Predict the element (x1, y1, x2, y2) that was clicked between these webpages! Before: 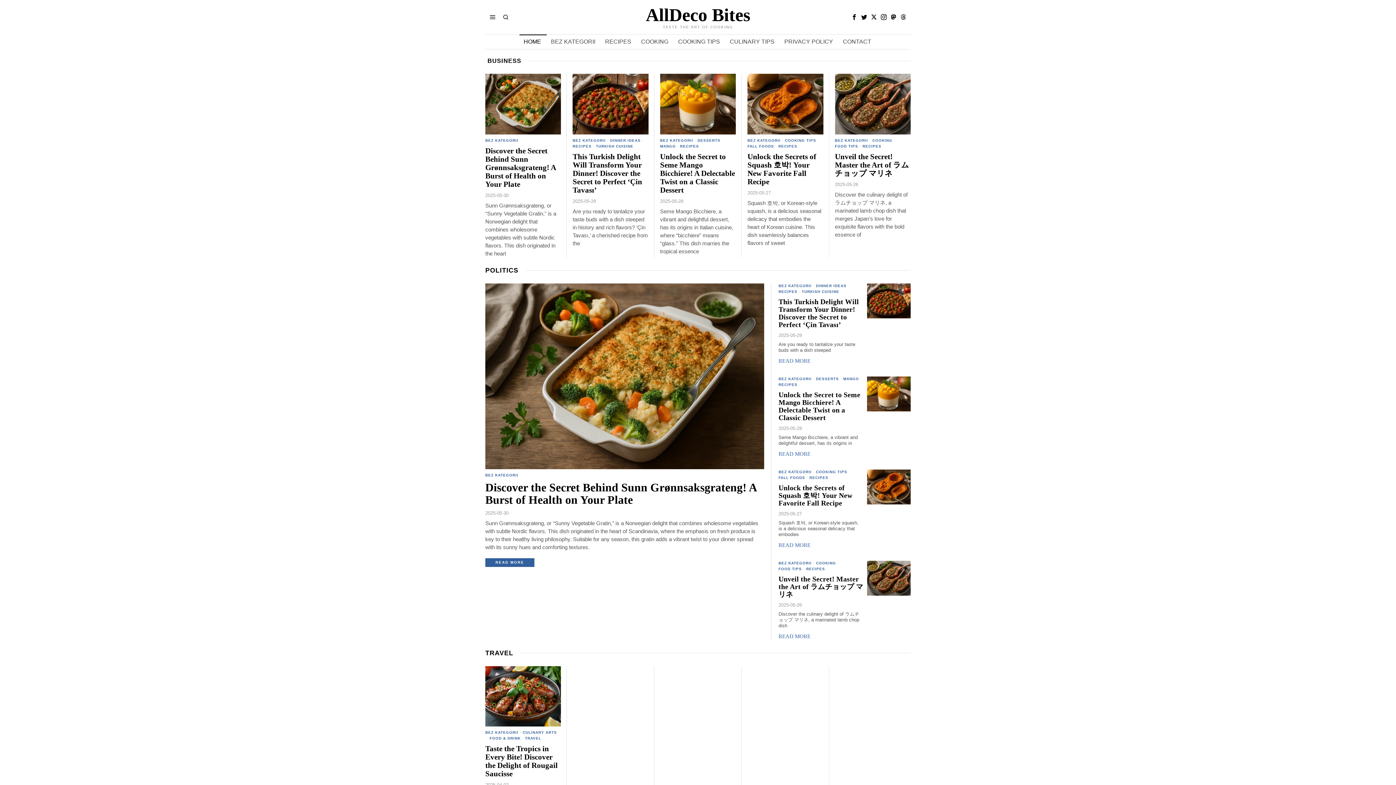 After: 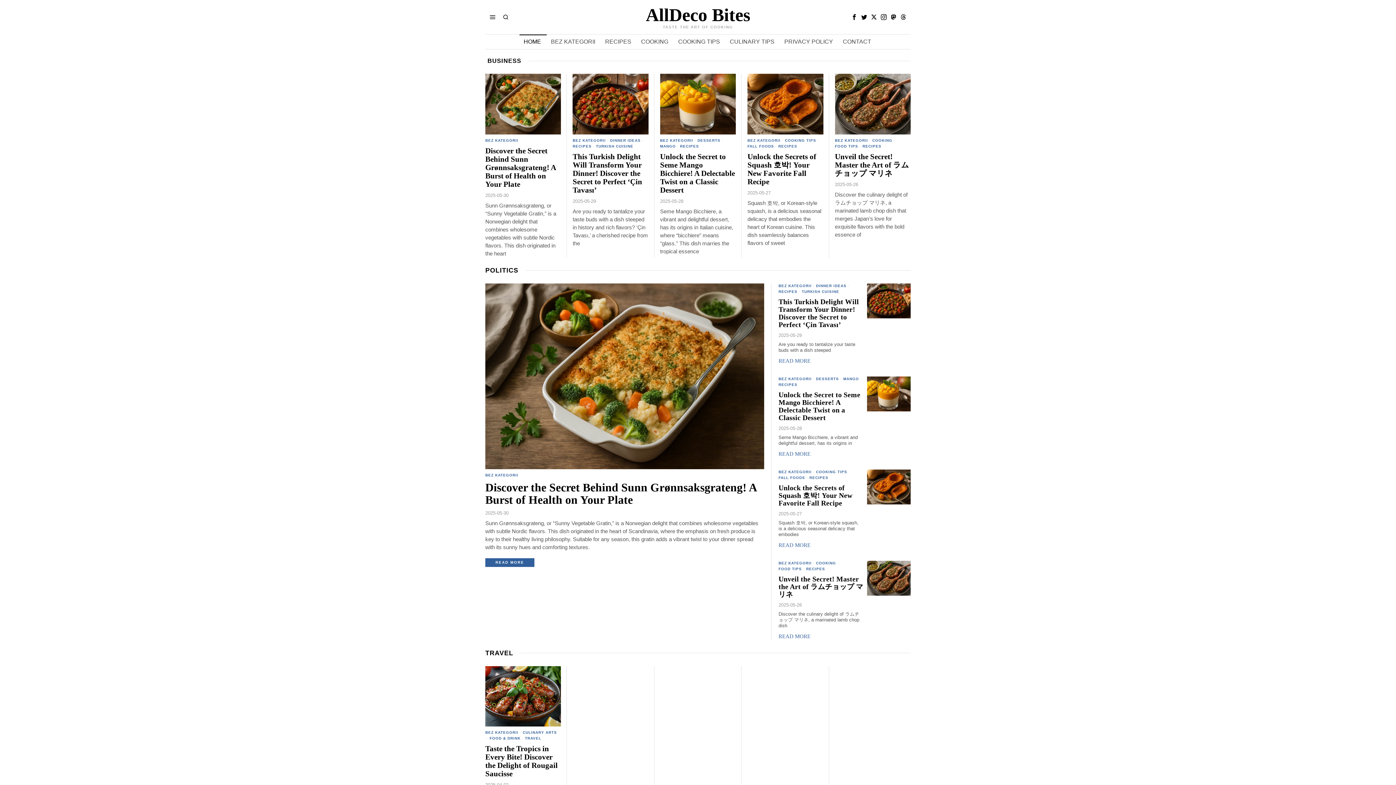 Action: bbox: (646, 5, 750, 25) label: AllDeco Bites